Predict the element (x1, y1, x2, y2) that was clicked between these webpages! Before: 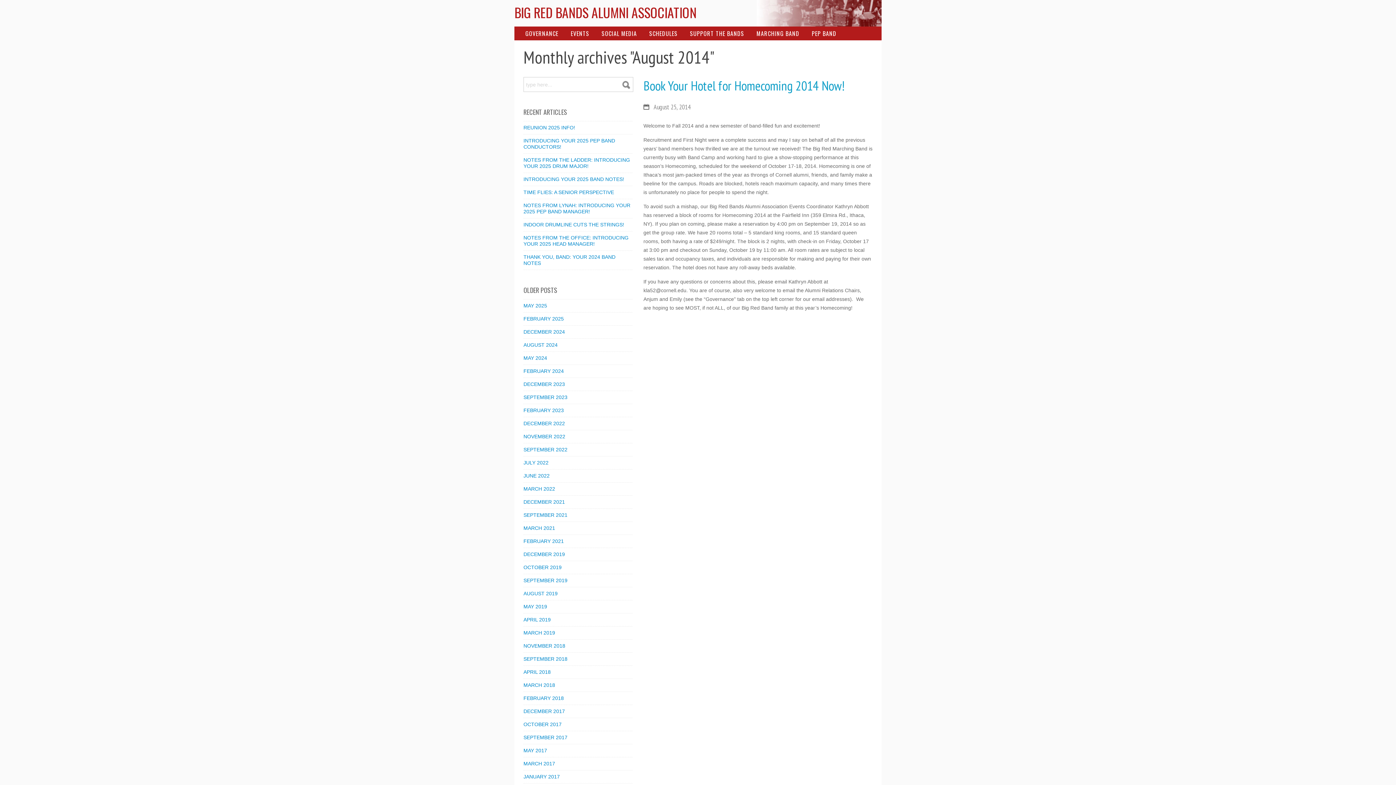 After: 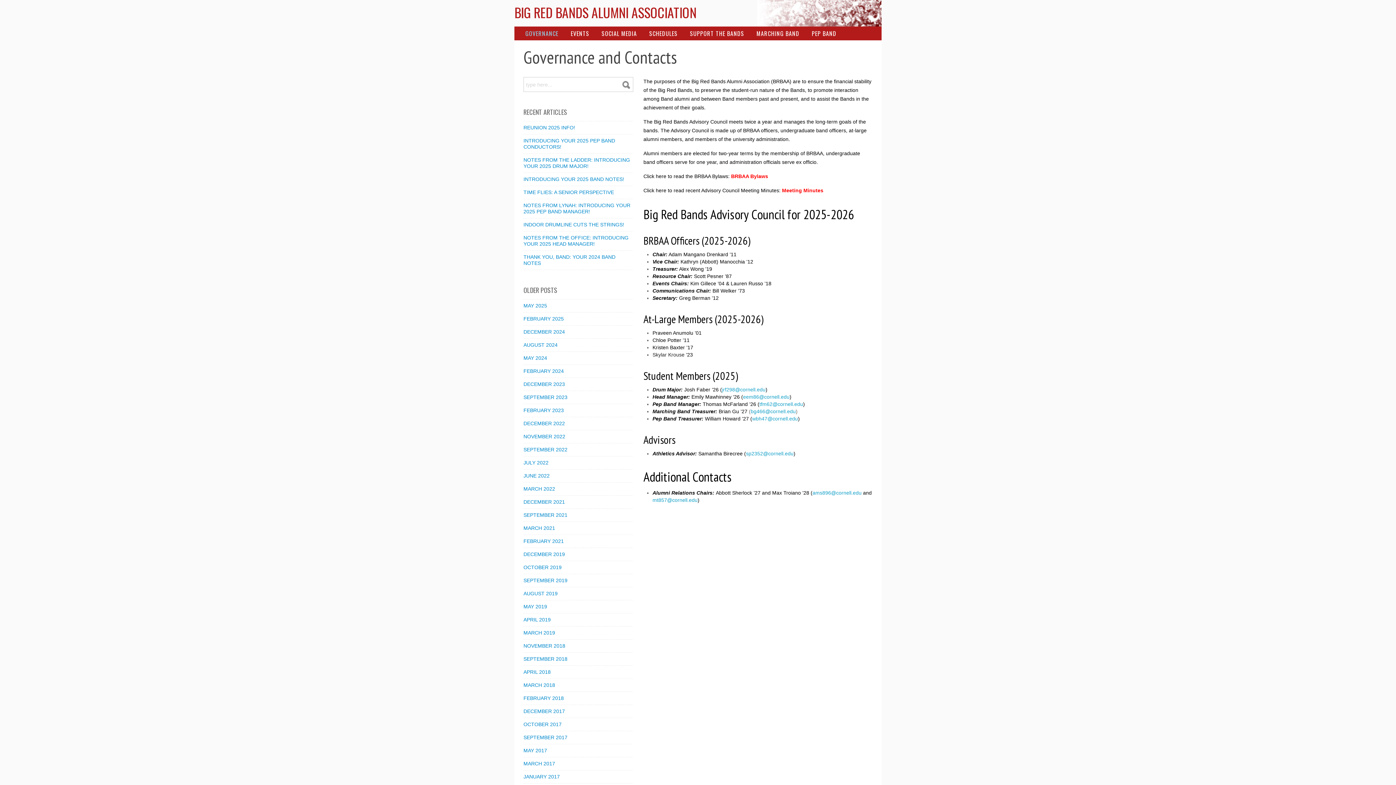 Action: label: GOVERNANCE bbox: (525, 29, 558, 37)